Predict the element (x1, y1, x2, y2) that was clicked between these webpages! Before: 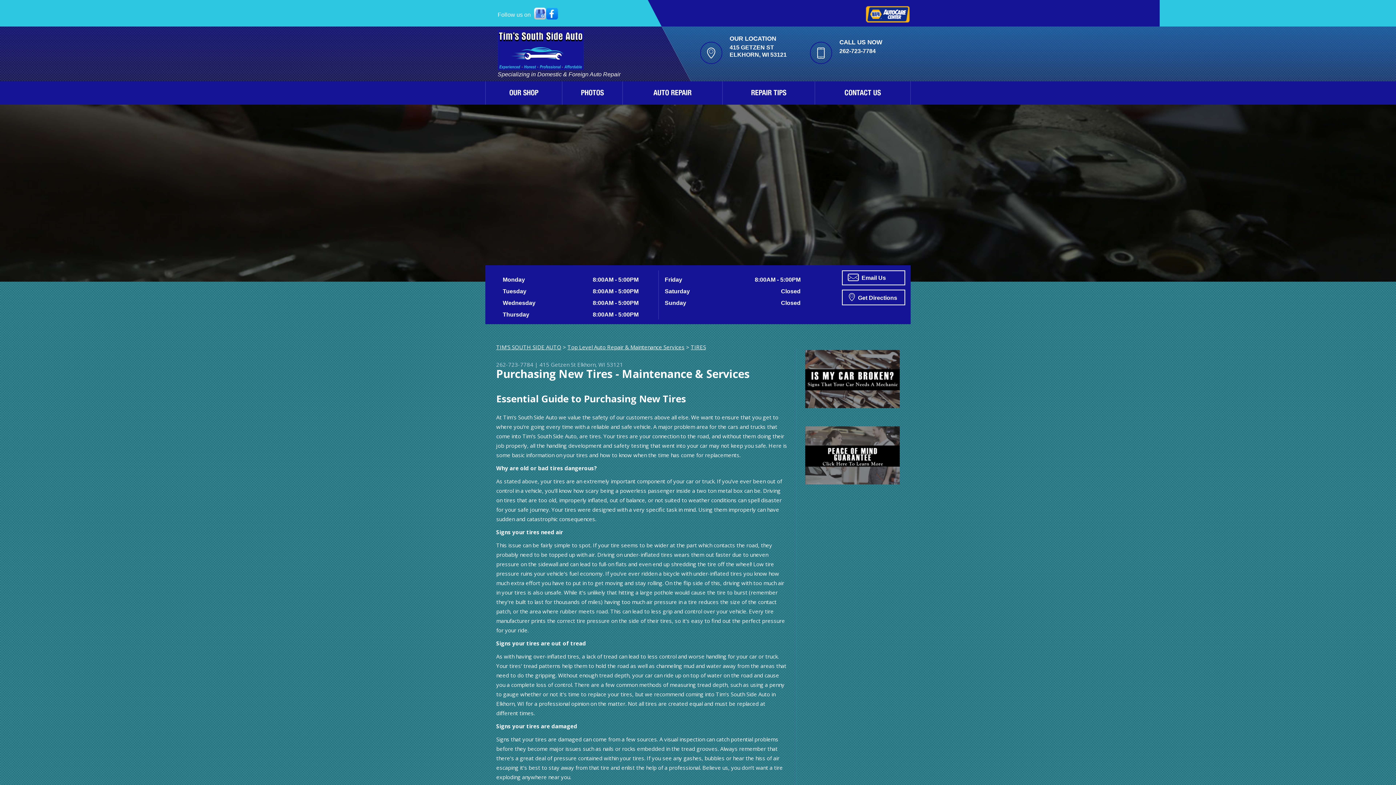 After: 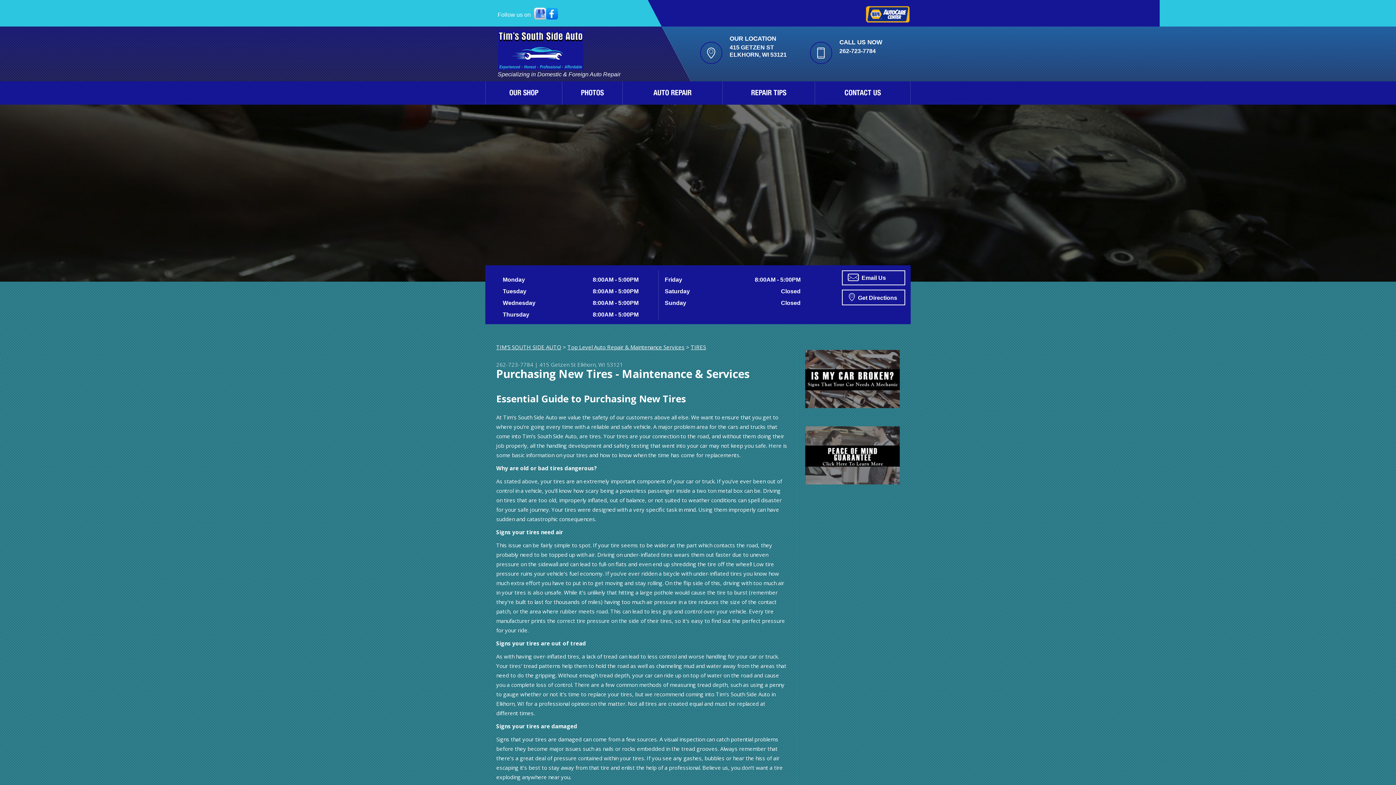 Action: label: 415 Getzen St bbox: (539, 361, 576, 368)